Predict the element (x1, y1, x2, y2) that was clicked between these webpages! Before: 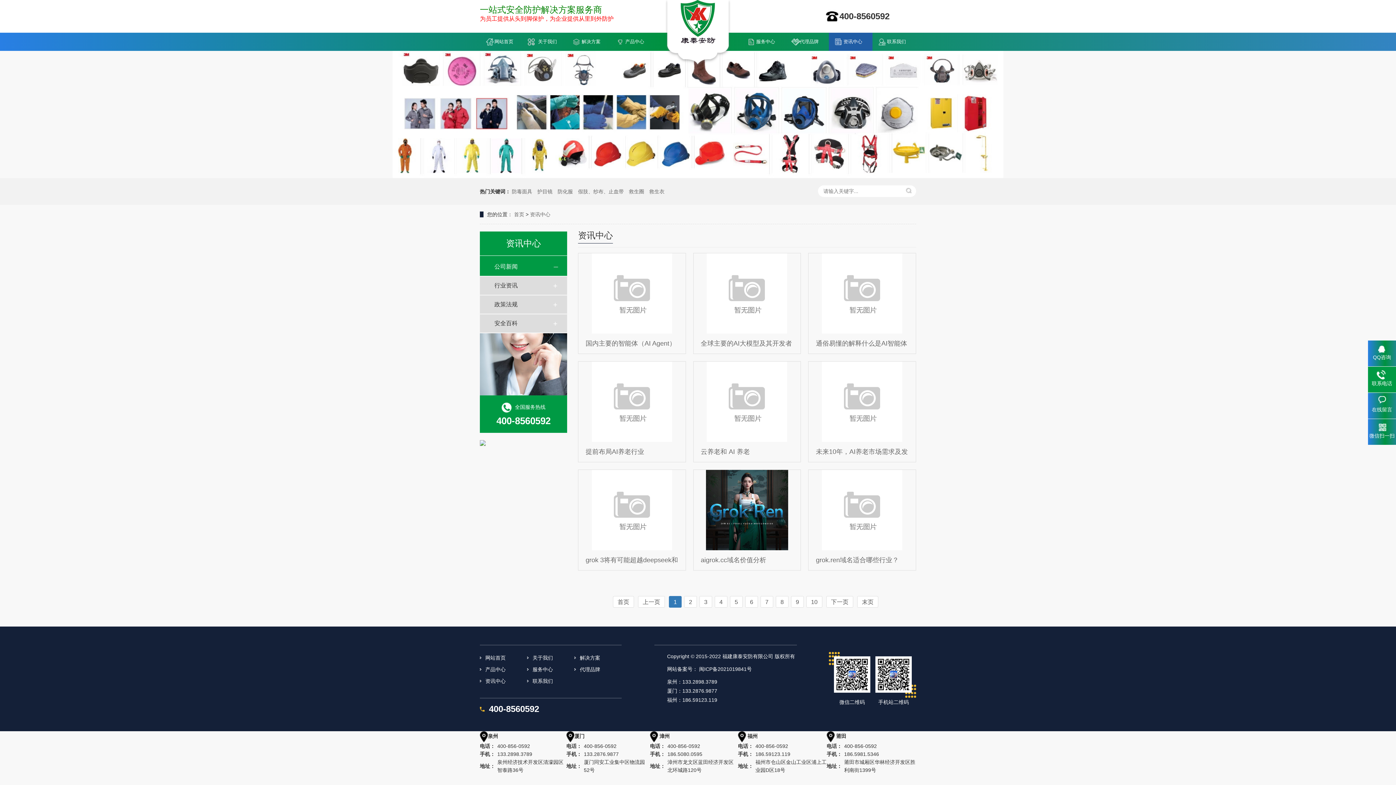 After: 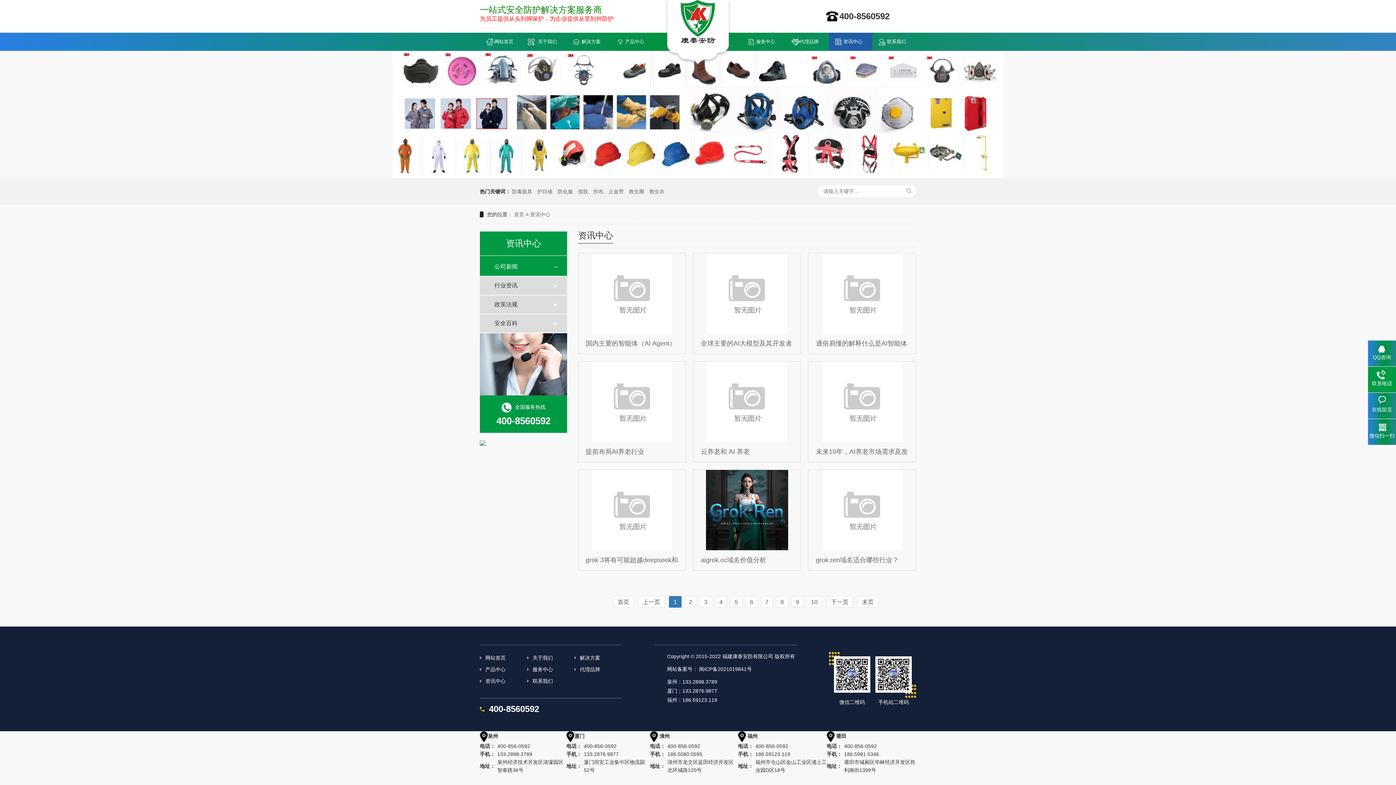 Action: label: 资讯中心 bbox: (480, 675, 527, 687)